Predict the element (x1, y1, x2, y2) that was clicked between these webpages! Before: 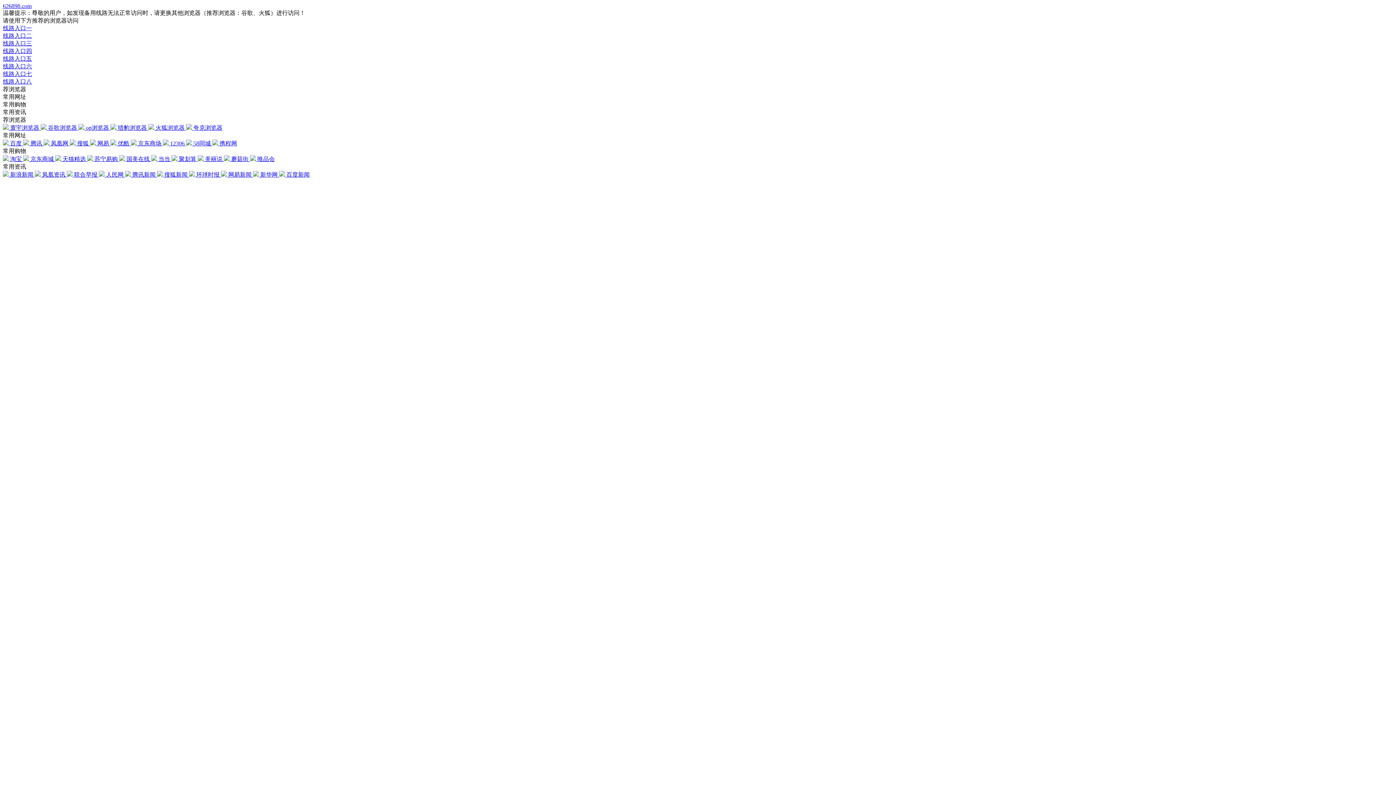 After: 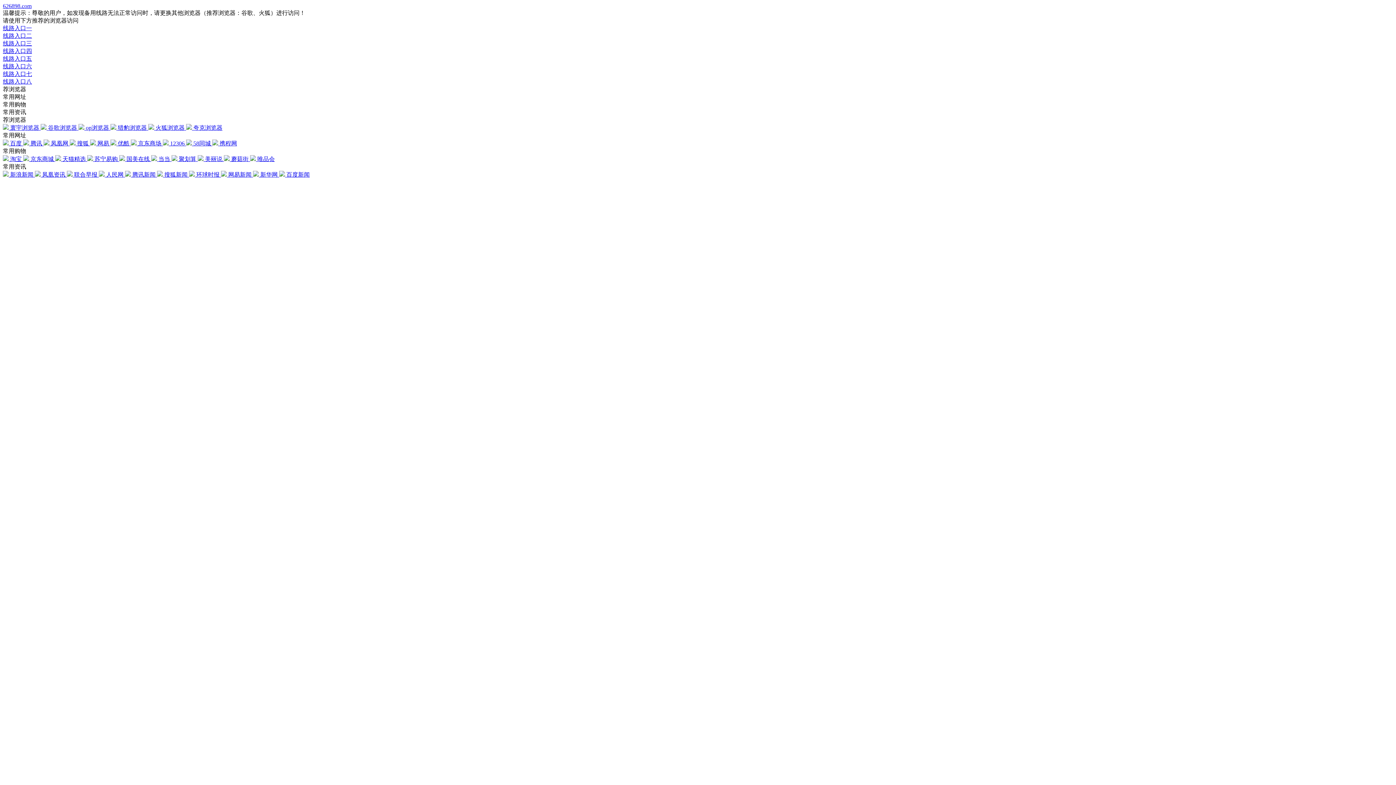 Action: label:  国美在线  bbox: (119, 156, 151, 162)